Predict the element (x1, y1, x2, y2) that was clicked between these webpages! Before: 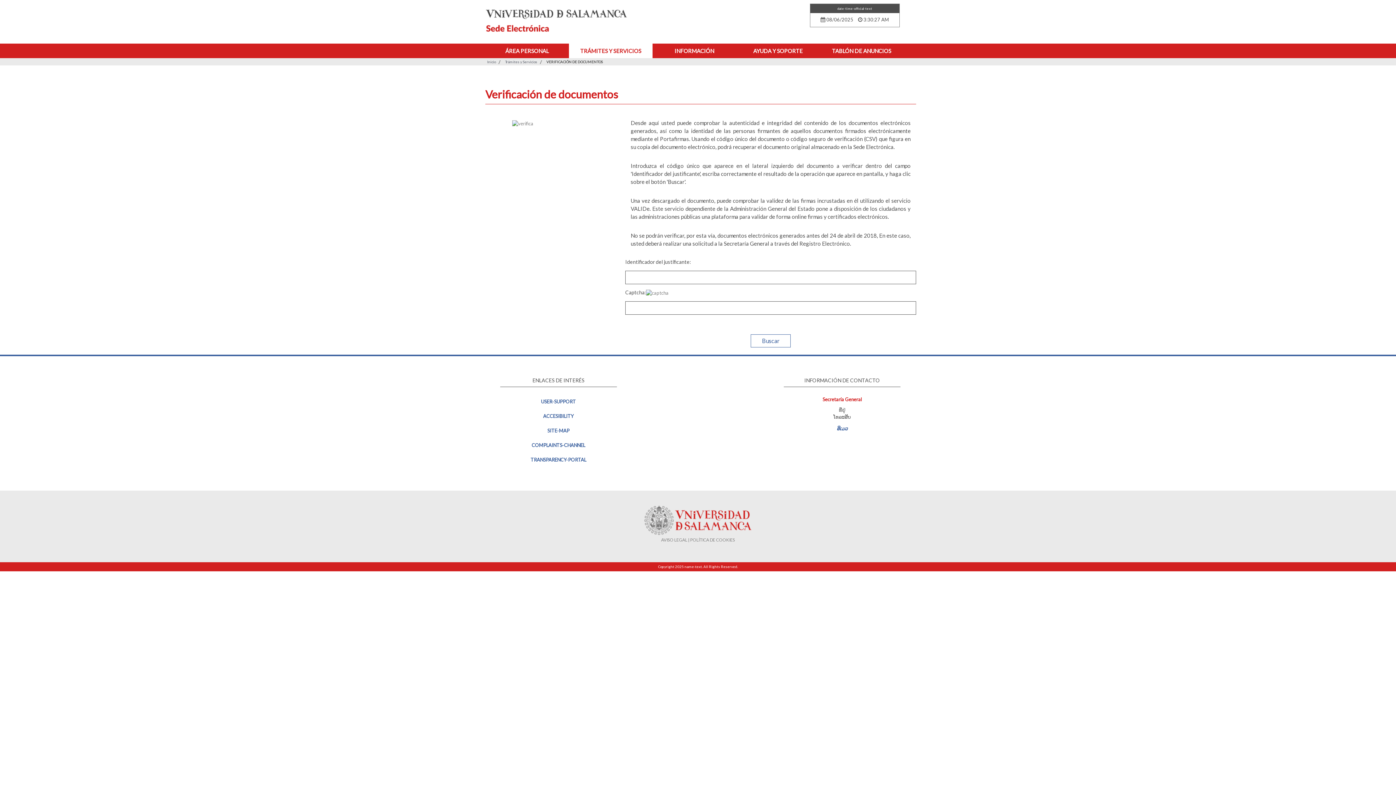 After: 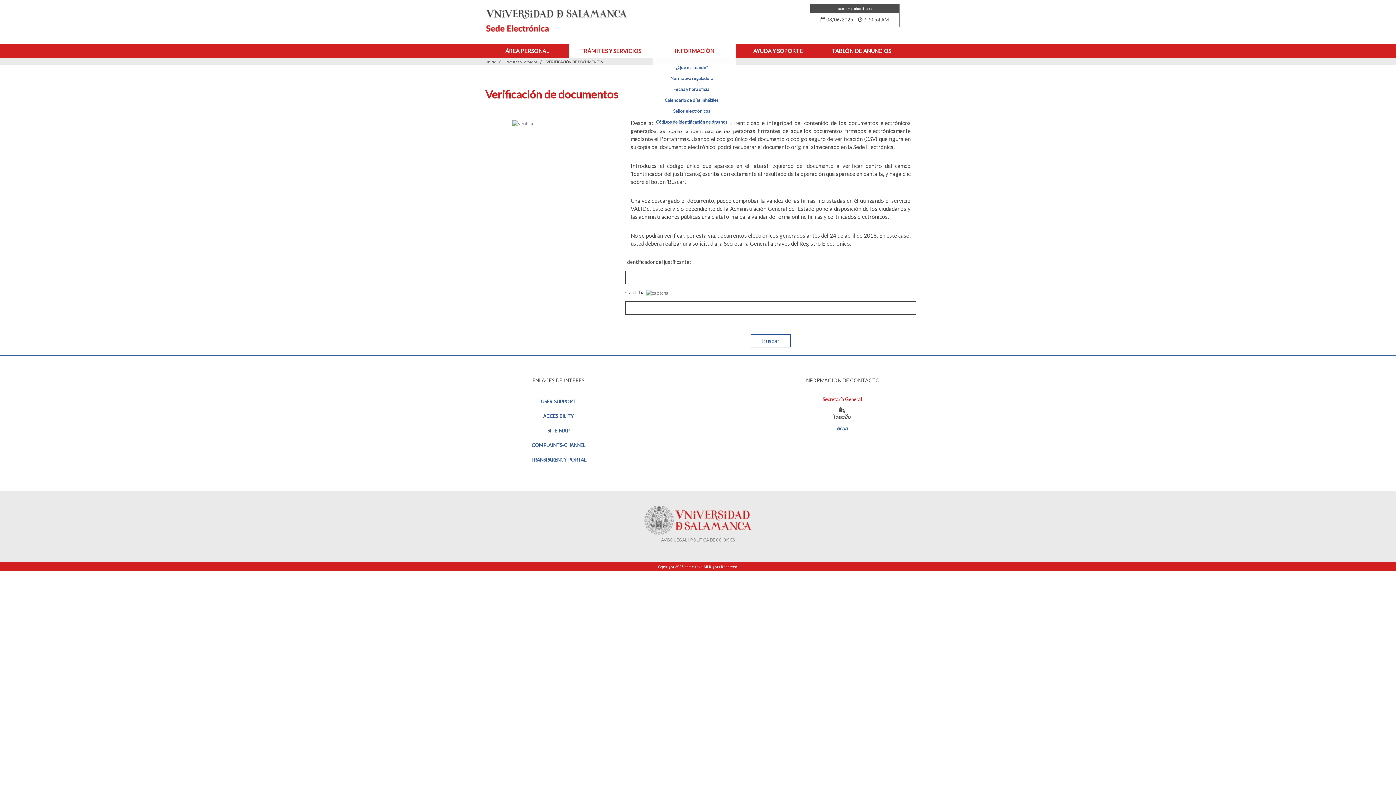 Action: bbox: (652, 43, 736, 58) label: INFORMACIÓN